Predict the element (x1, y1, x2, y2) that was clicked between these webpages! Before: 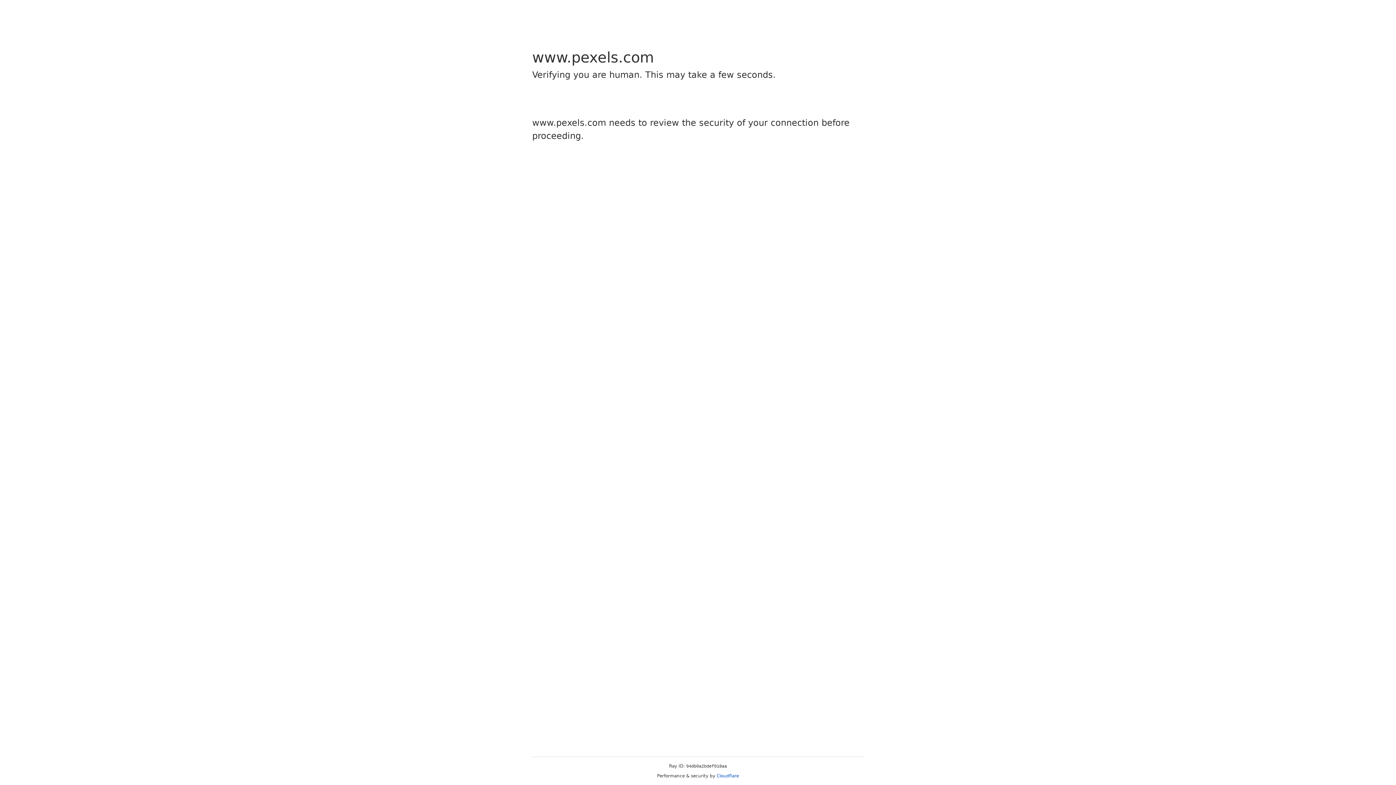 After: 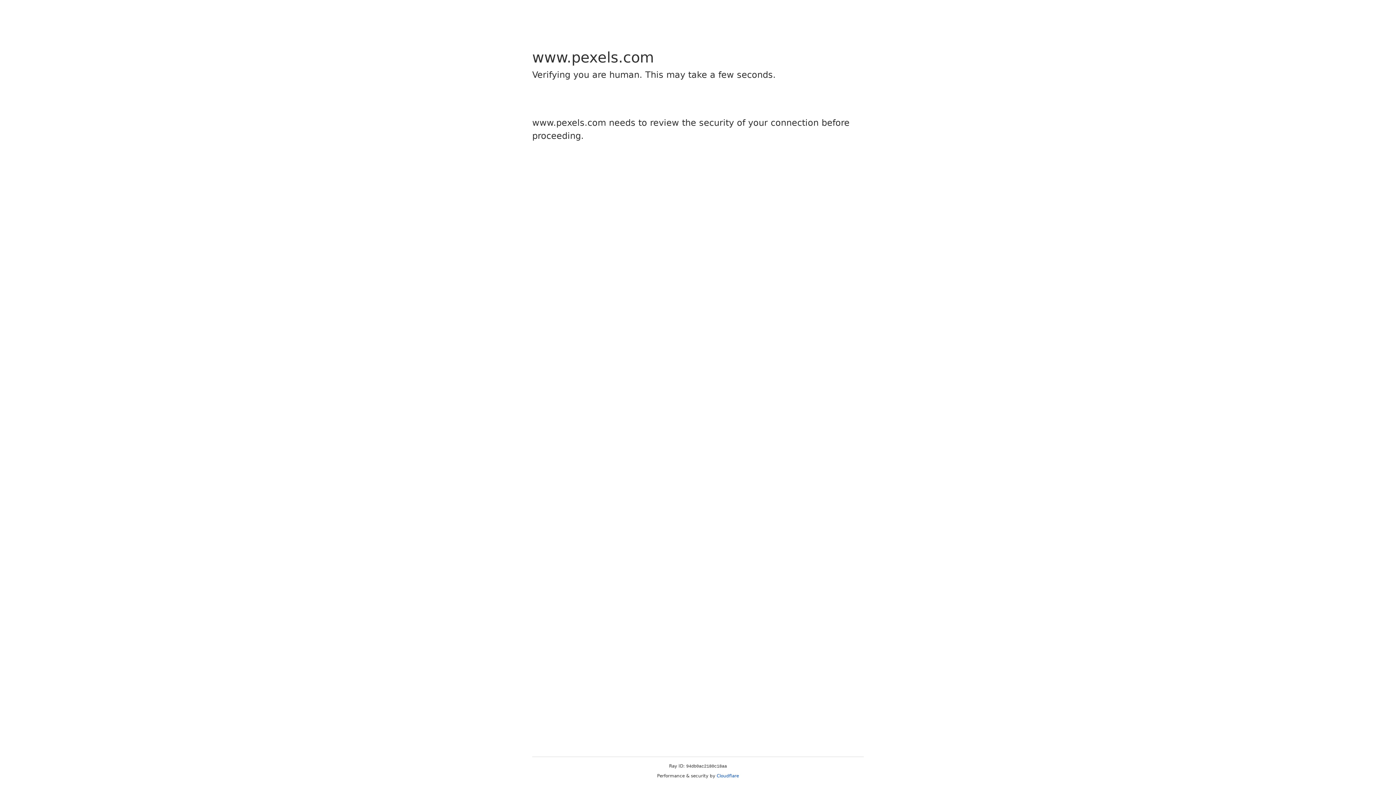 Action: label: Cloudflare bbox: (716, 773, 739, 778)